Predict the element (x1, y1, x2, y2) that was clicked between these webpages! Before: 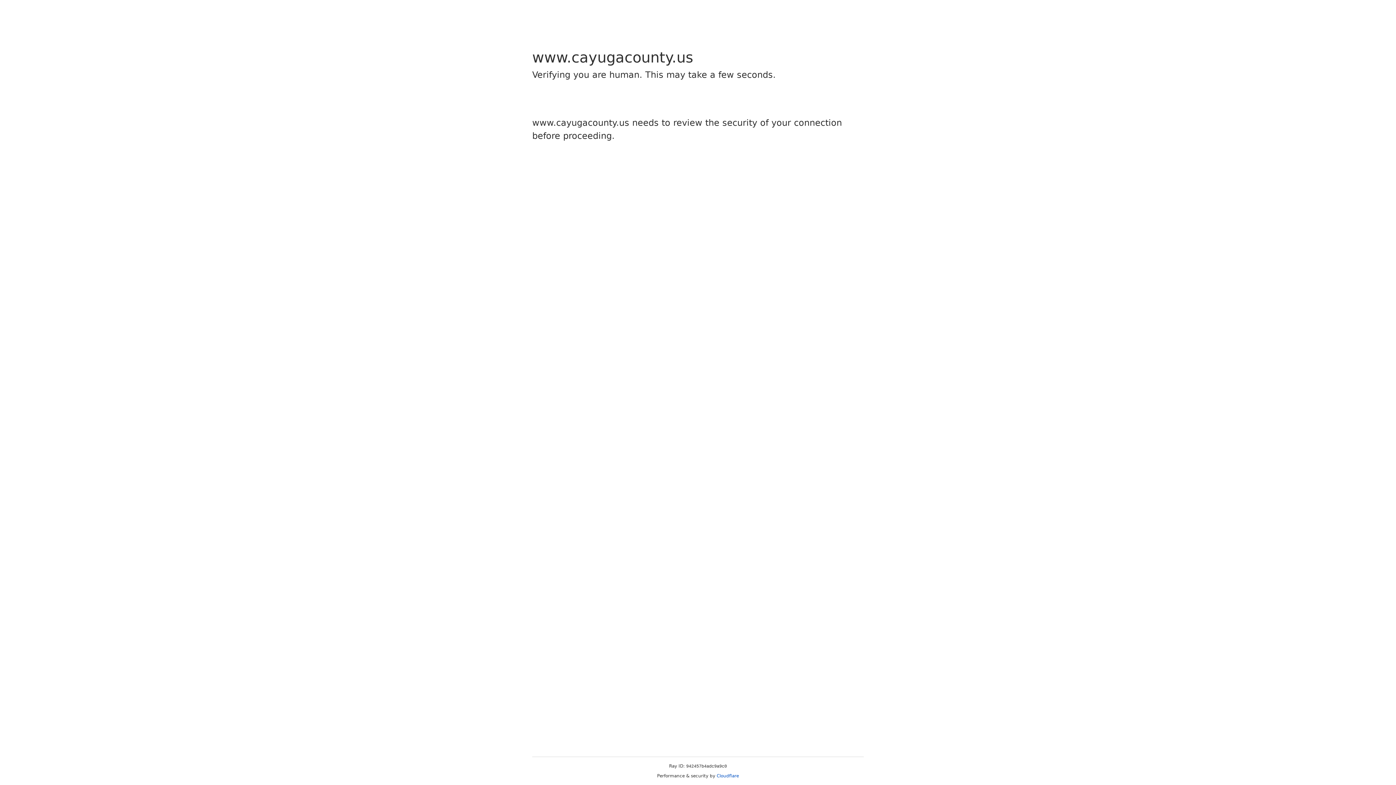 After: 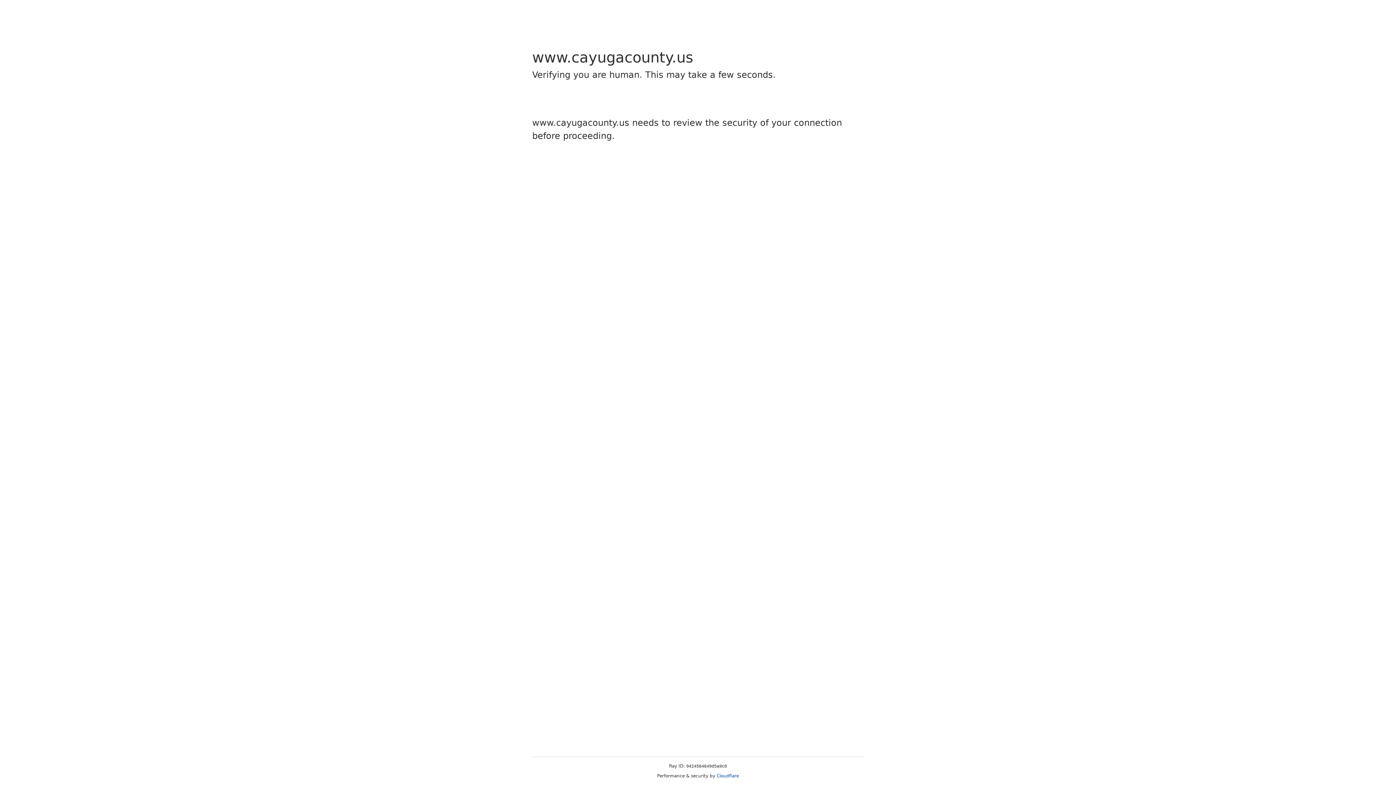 Action: bbox: (716, 773, 739, 778) label: Cloudflare